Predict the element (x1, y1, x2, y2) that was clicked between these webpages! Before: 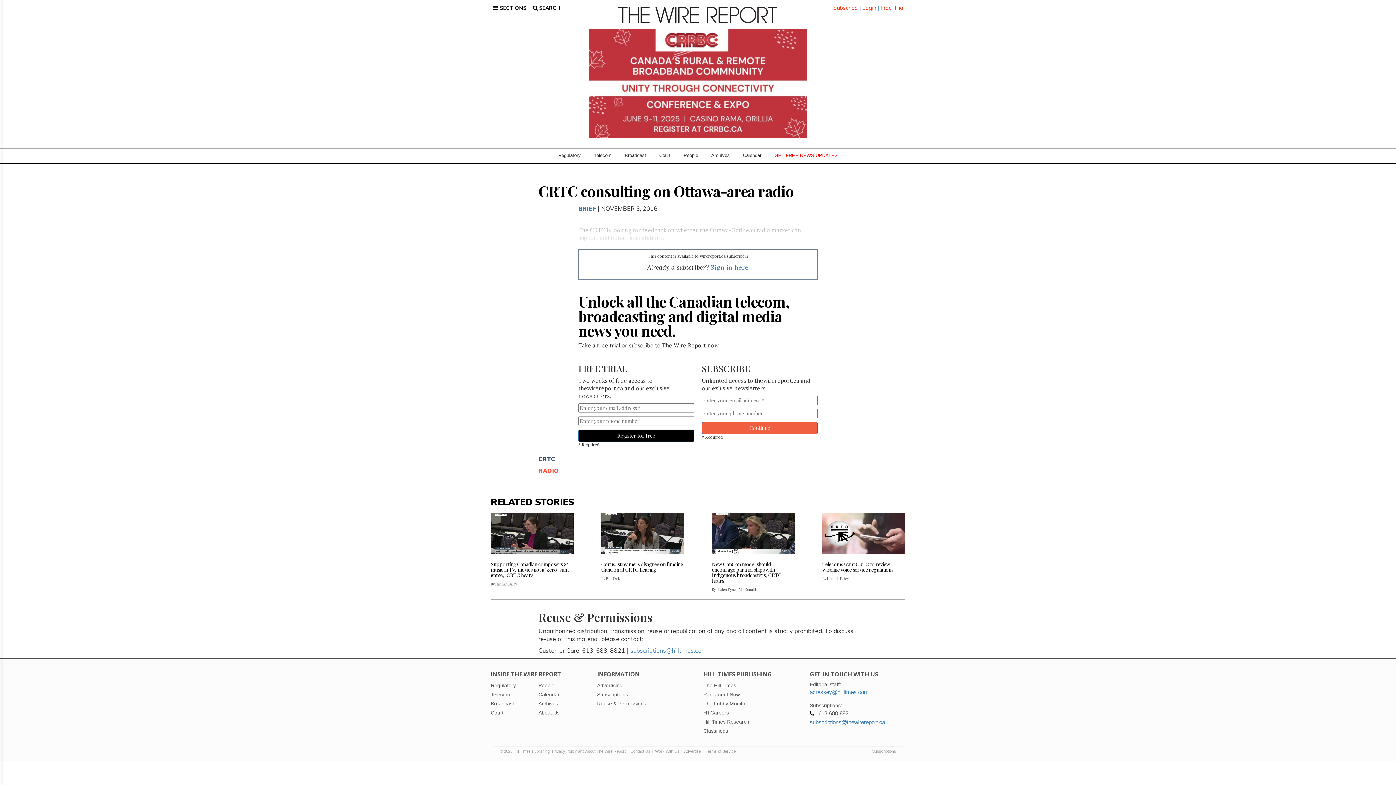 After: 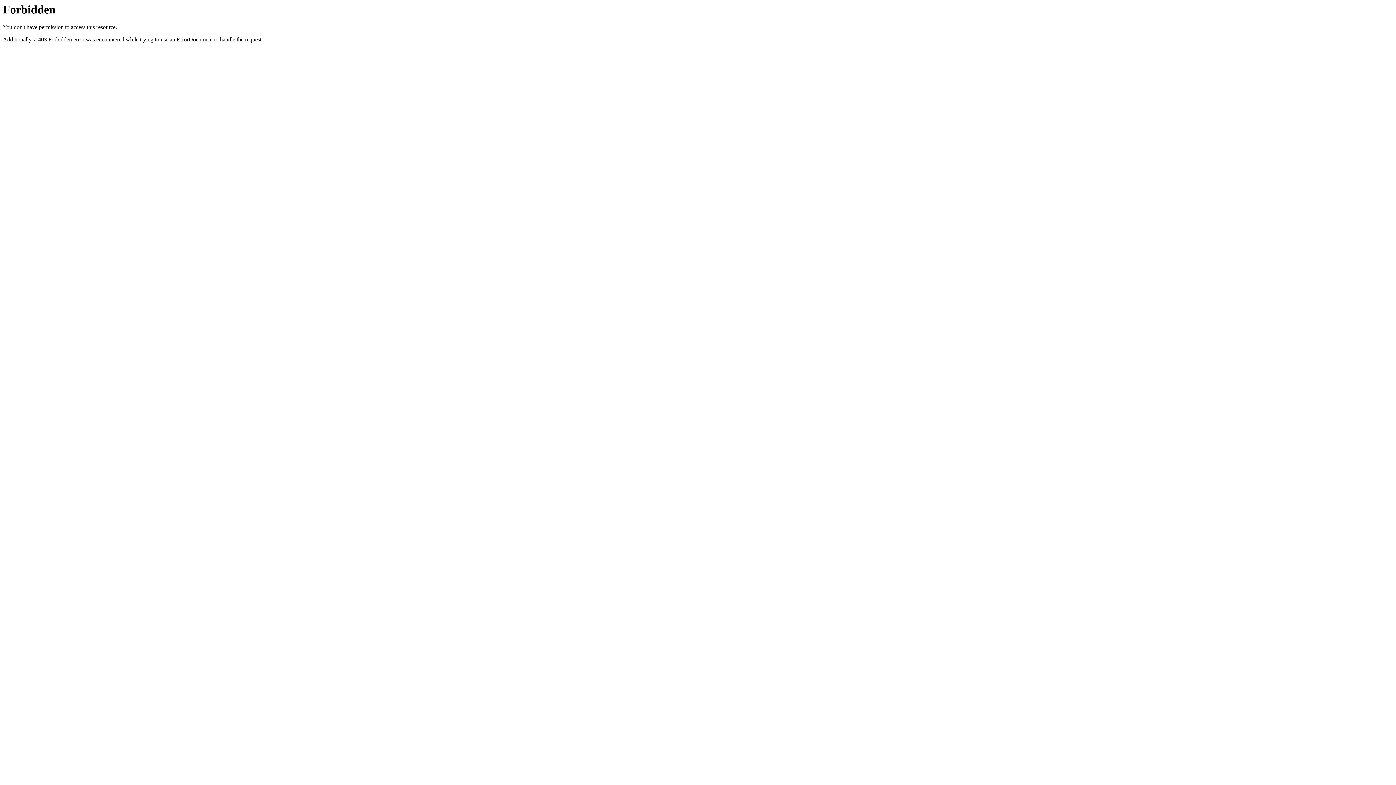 Action: bbox: (703, 699, 799, 708) label: The Lobby Monitor